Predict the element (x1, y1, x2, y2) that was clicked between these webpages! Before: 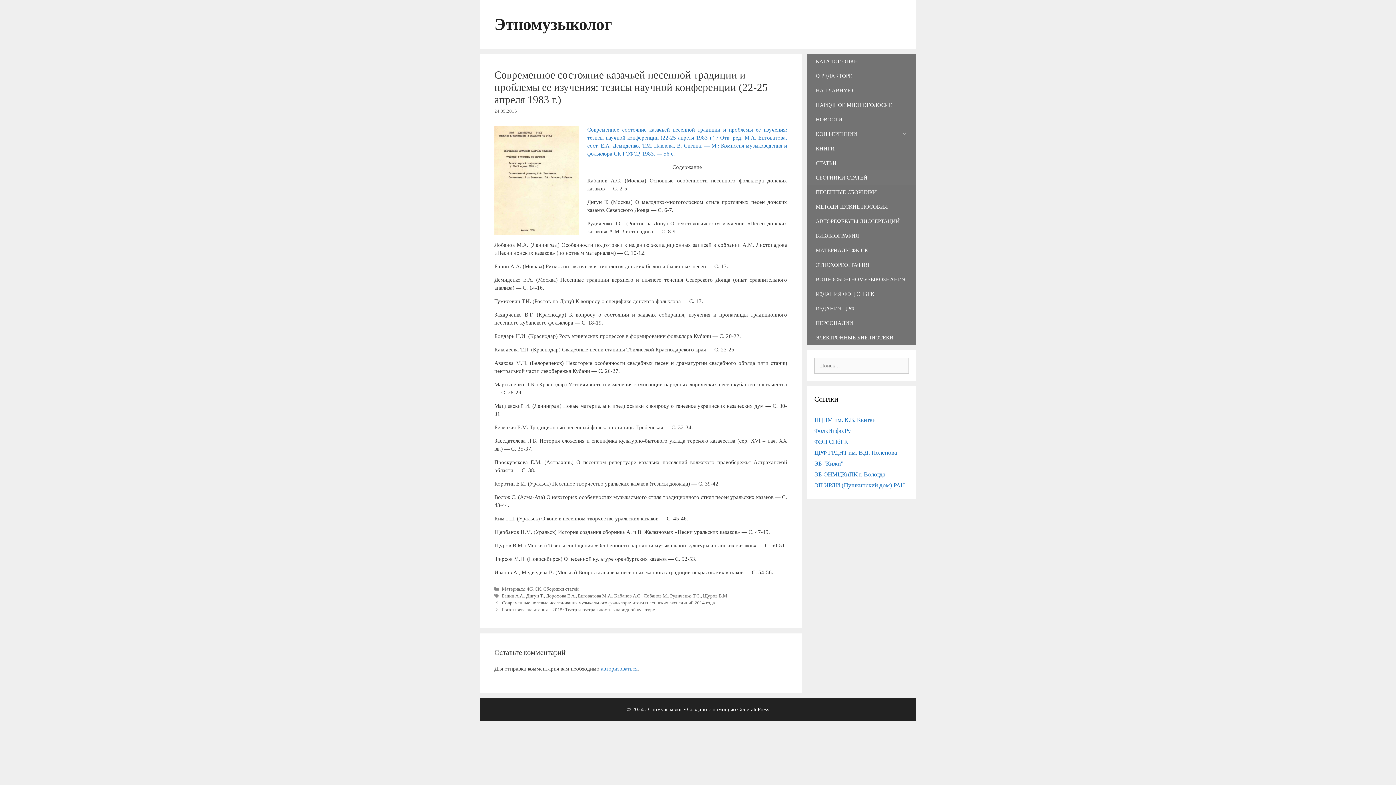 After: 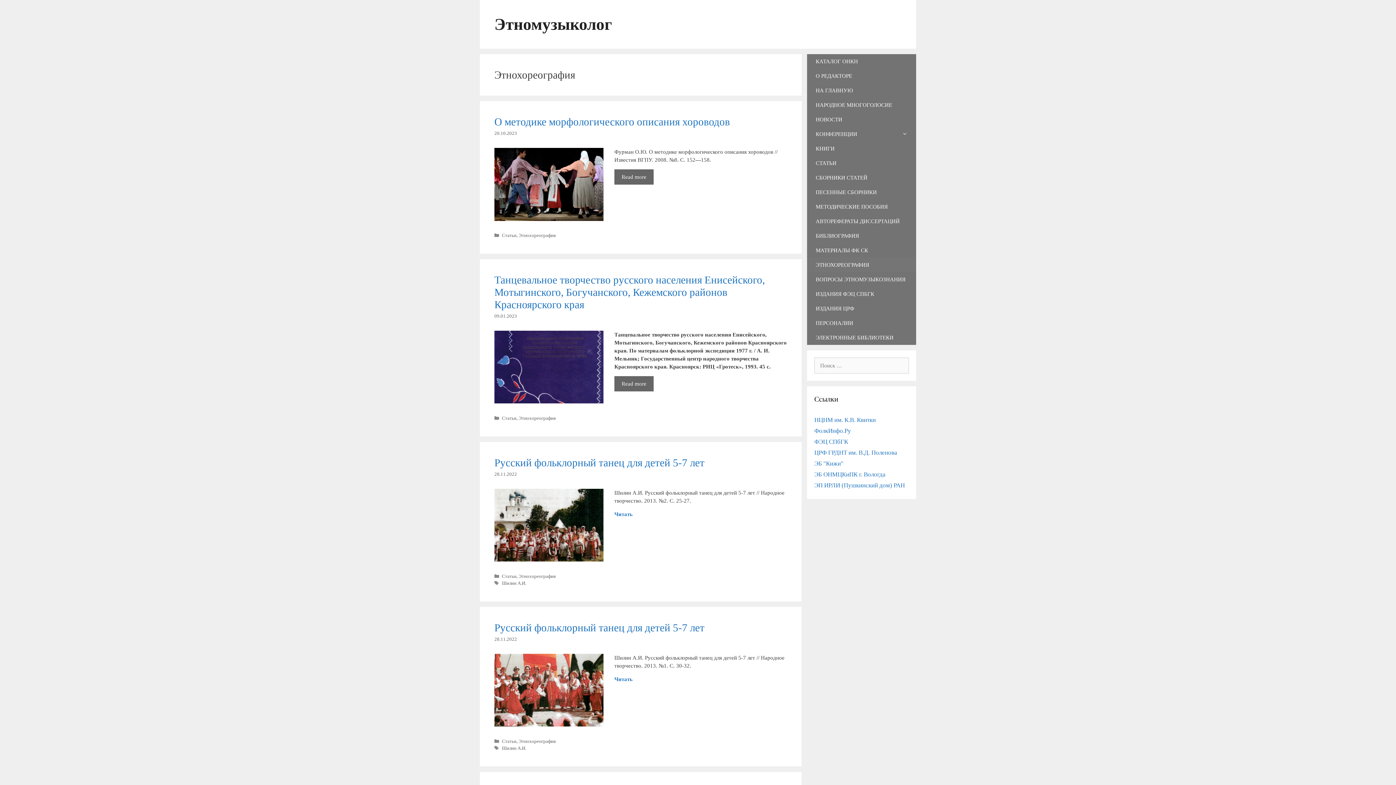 Action: bbox: (807, 257, 916, 272) label: ЭТНОХОРЕОГРАФИЯ